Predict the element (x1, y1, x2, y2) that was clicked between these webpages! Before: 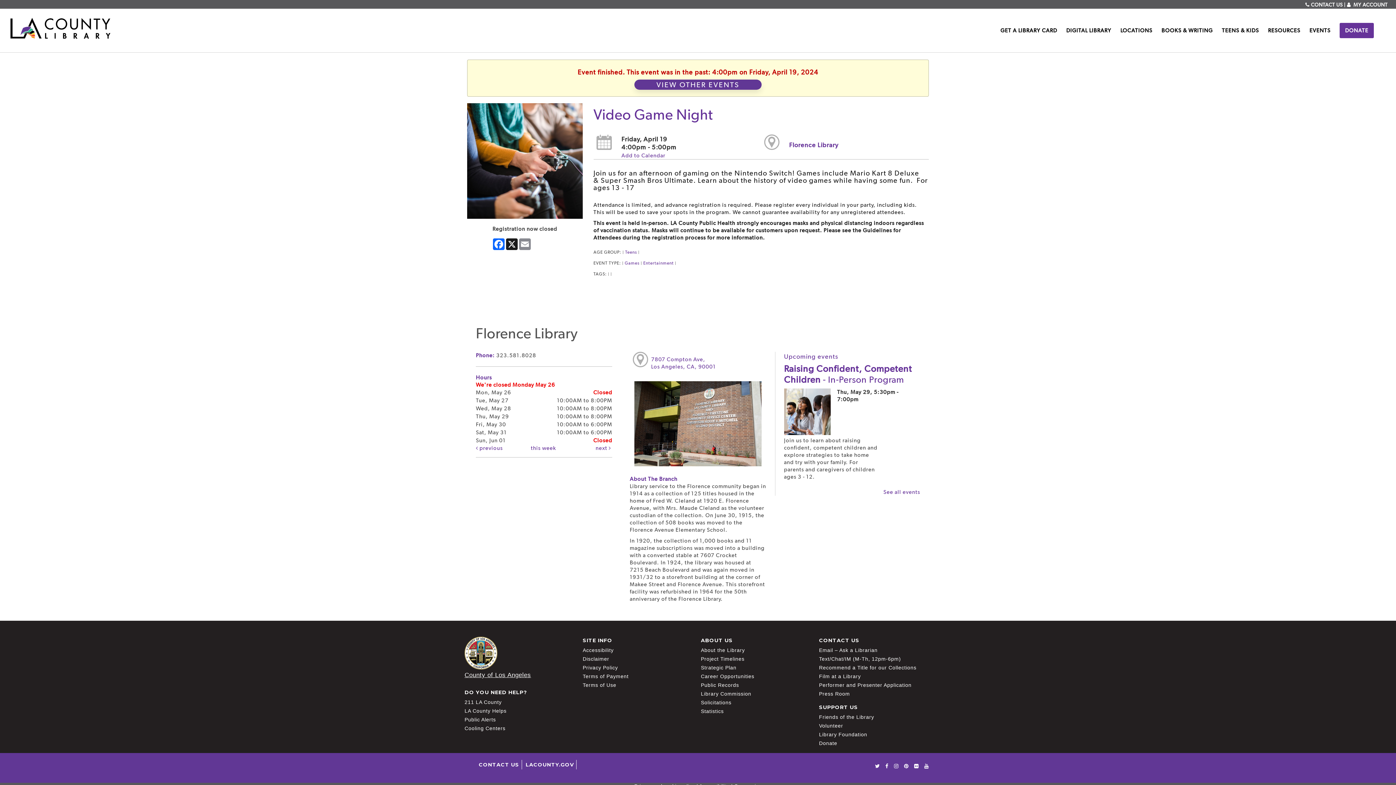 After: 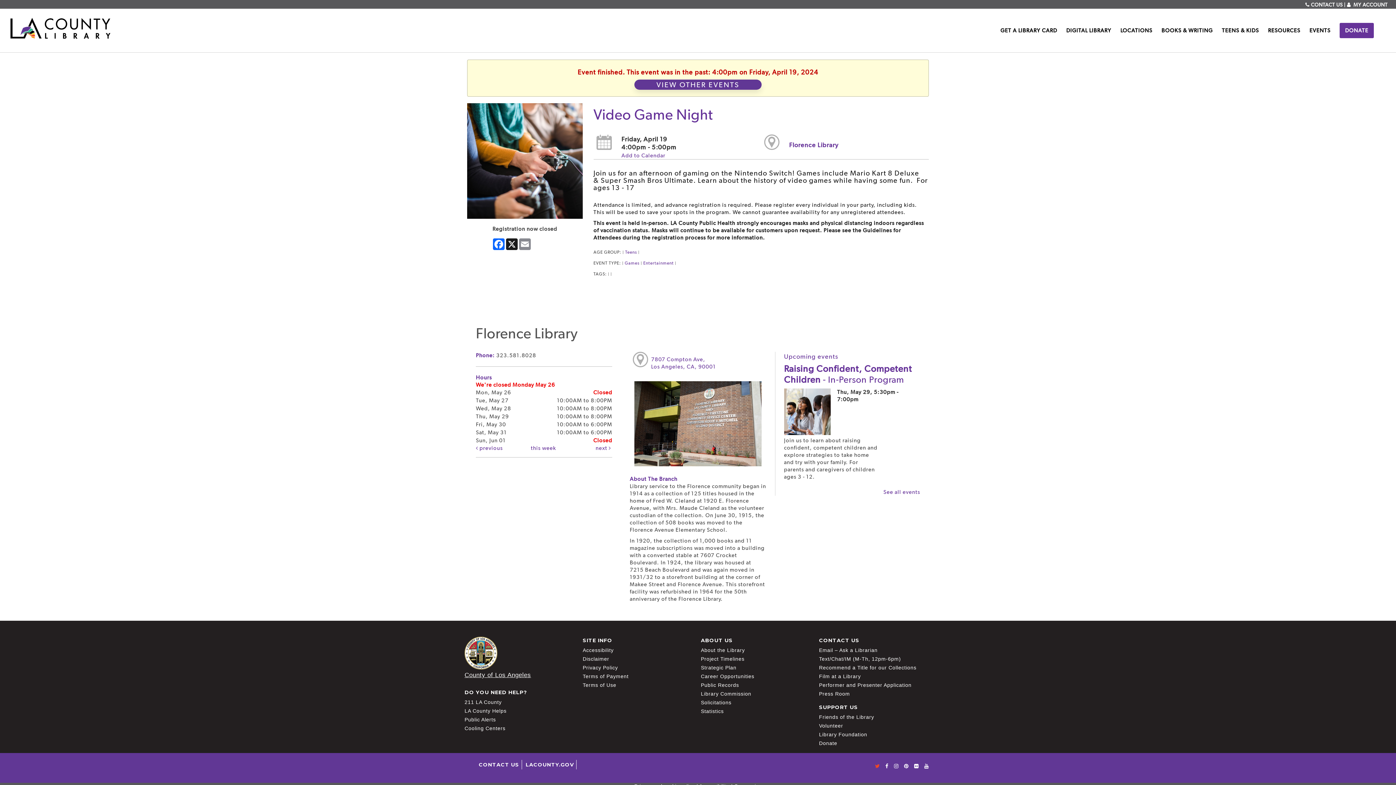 Action: bbox: (875, 760, 880, 772)